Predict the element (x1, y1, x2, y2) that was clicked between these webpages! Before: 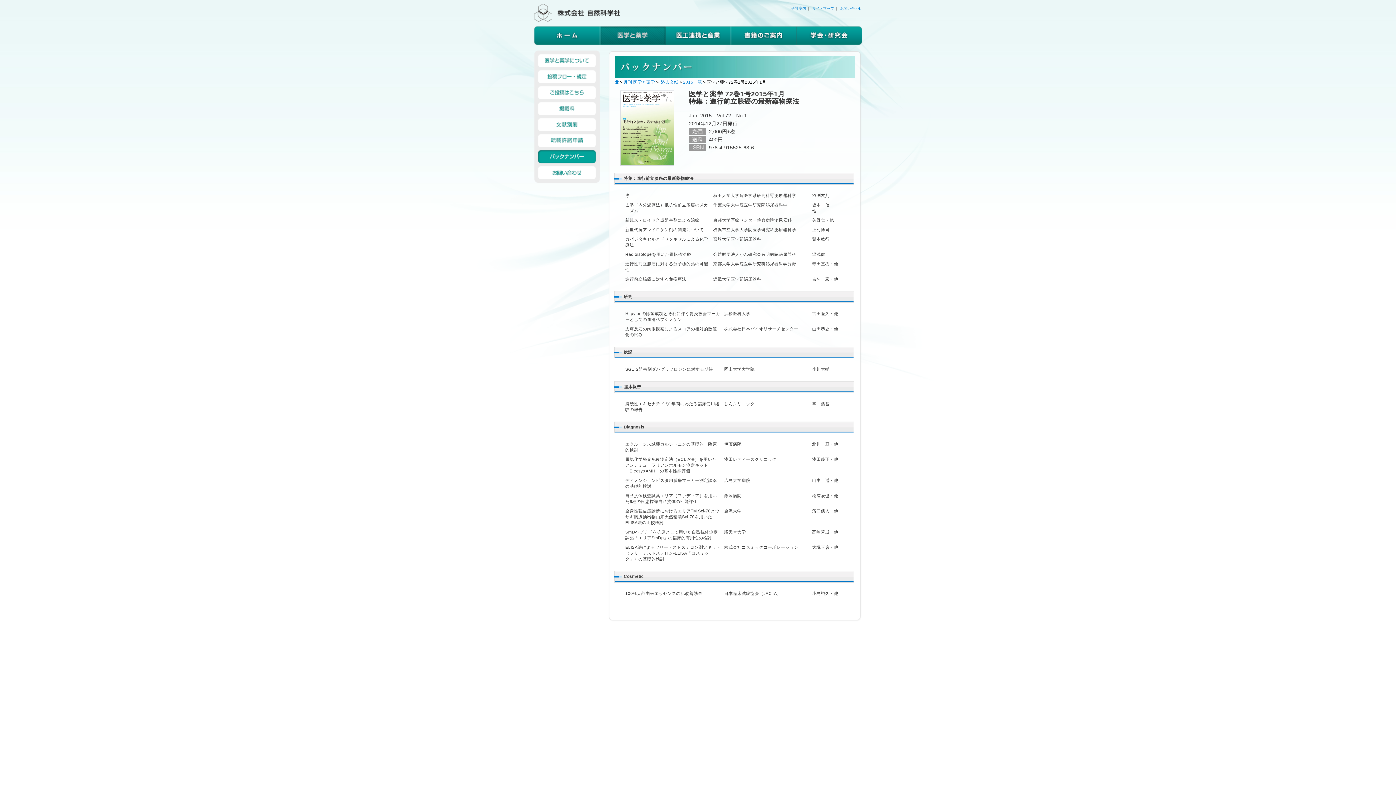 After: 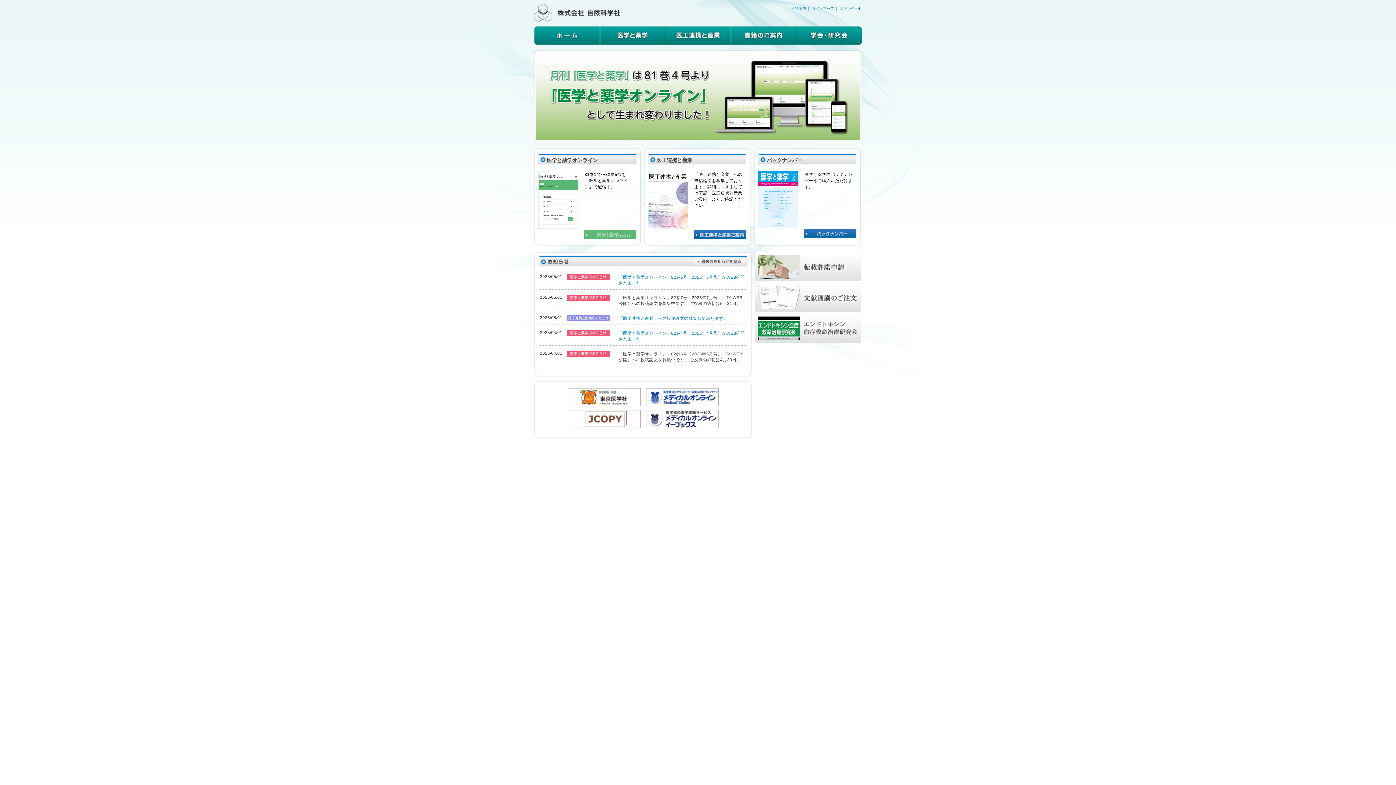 Action: label: 株式会社　自然科学社 bbox: (534, 3, 637, 22)